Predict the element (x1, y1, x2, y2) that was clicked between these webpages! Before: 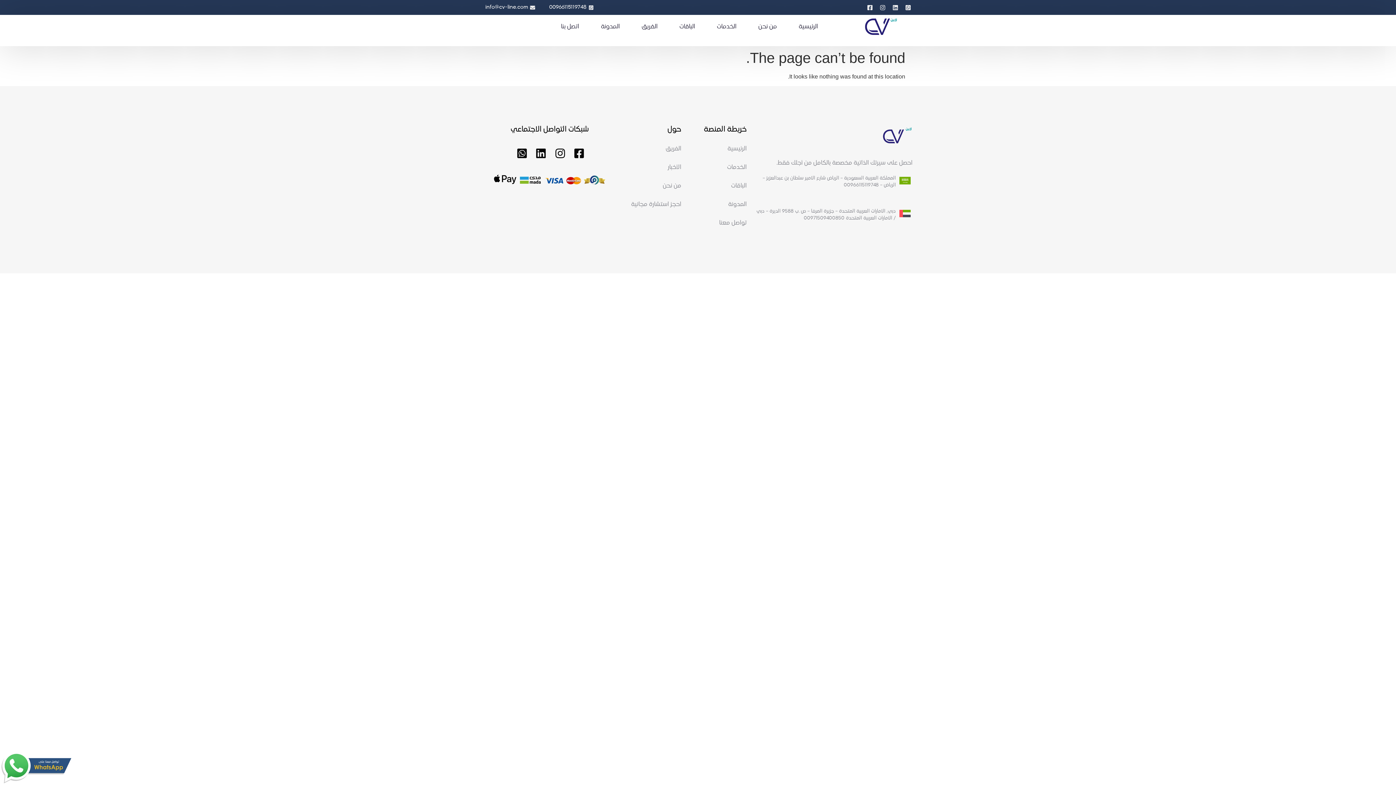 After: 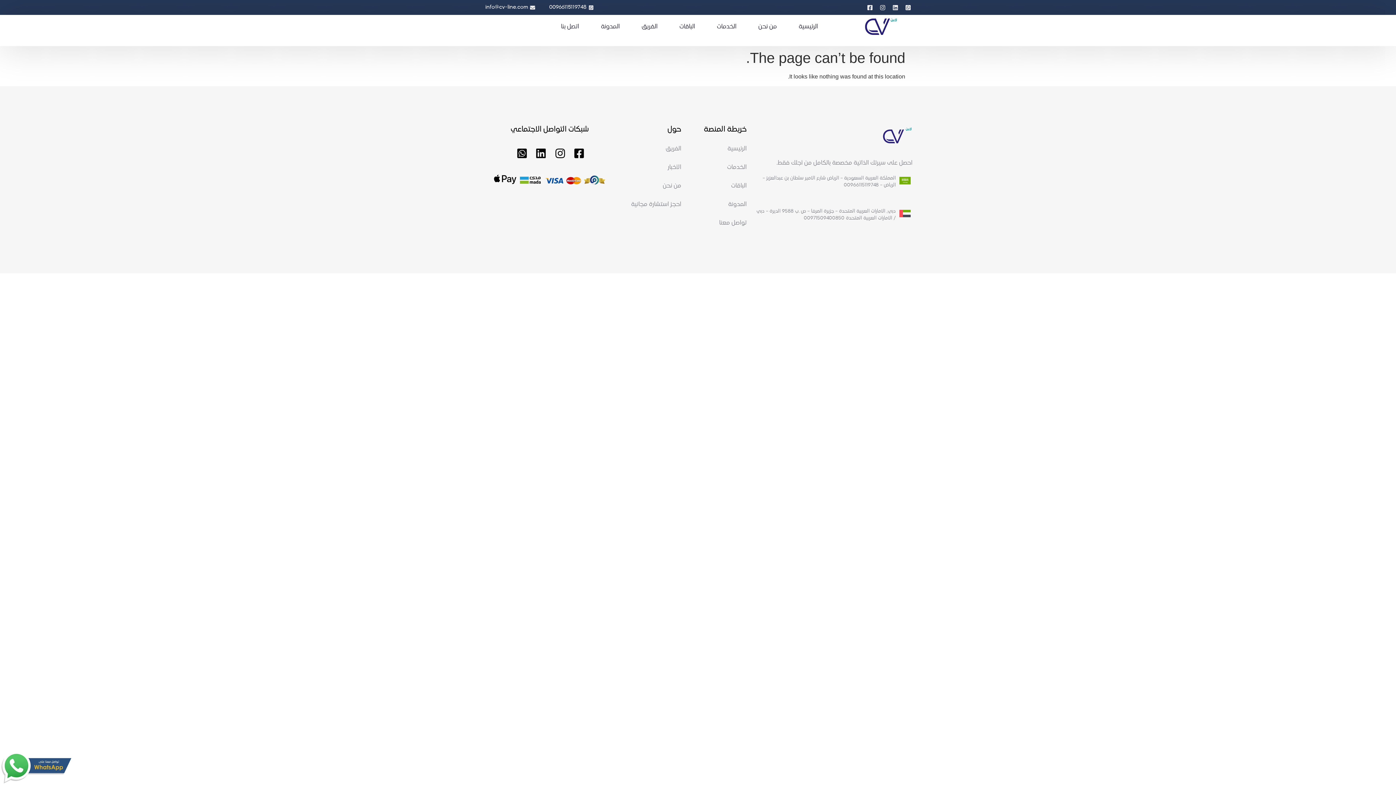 Action: bbox: (890, 4, 900, 10)